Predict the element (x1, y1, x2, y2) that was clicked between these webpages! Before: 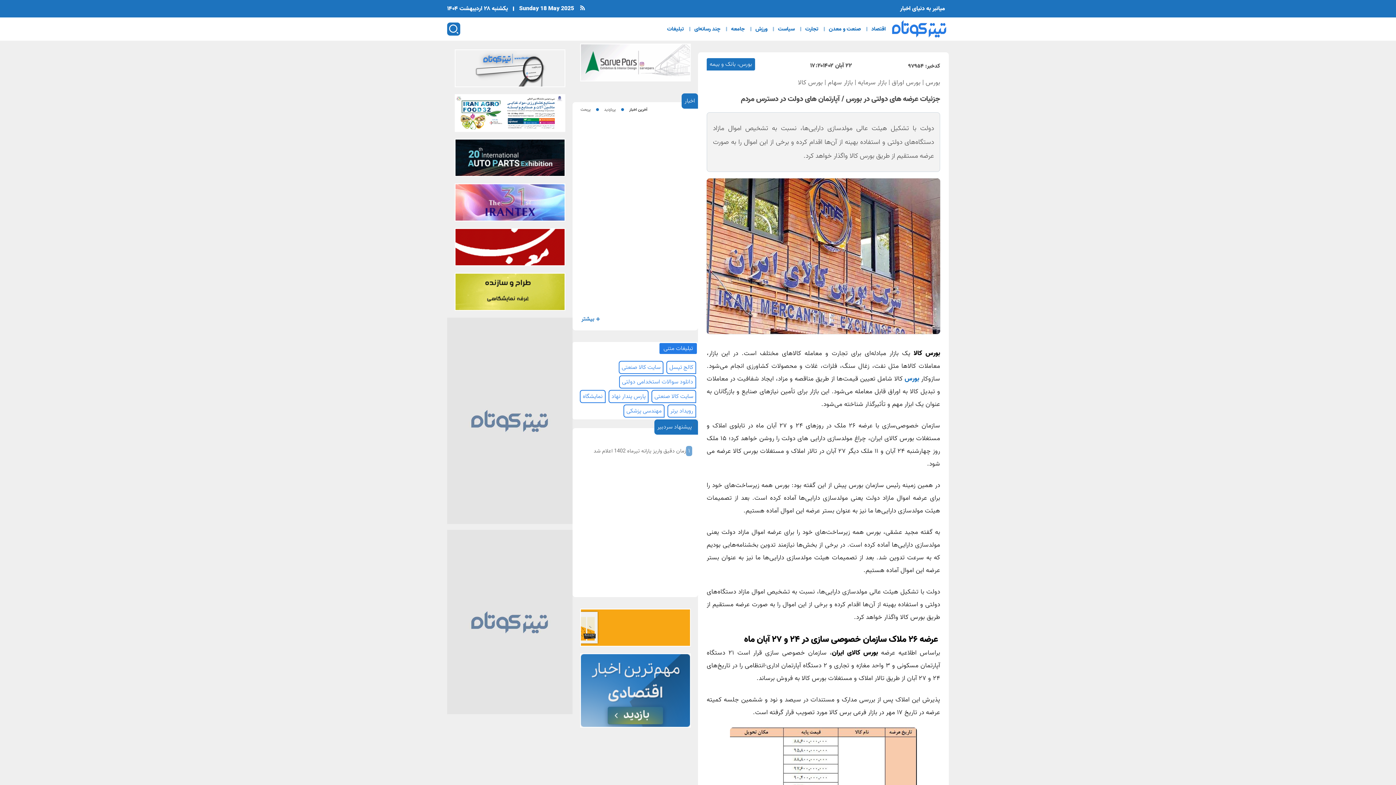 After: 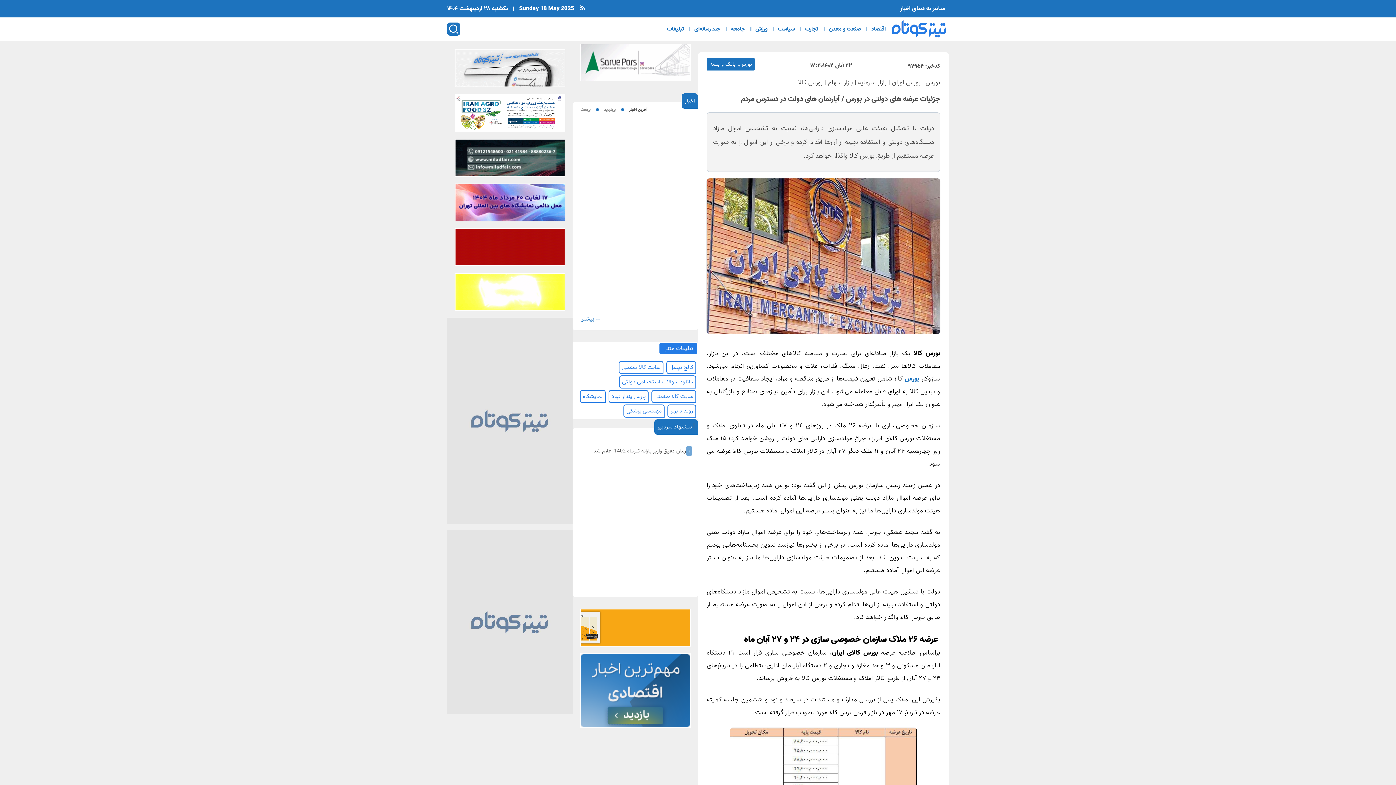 Action: bbox: (454, 125, 565, 135)